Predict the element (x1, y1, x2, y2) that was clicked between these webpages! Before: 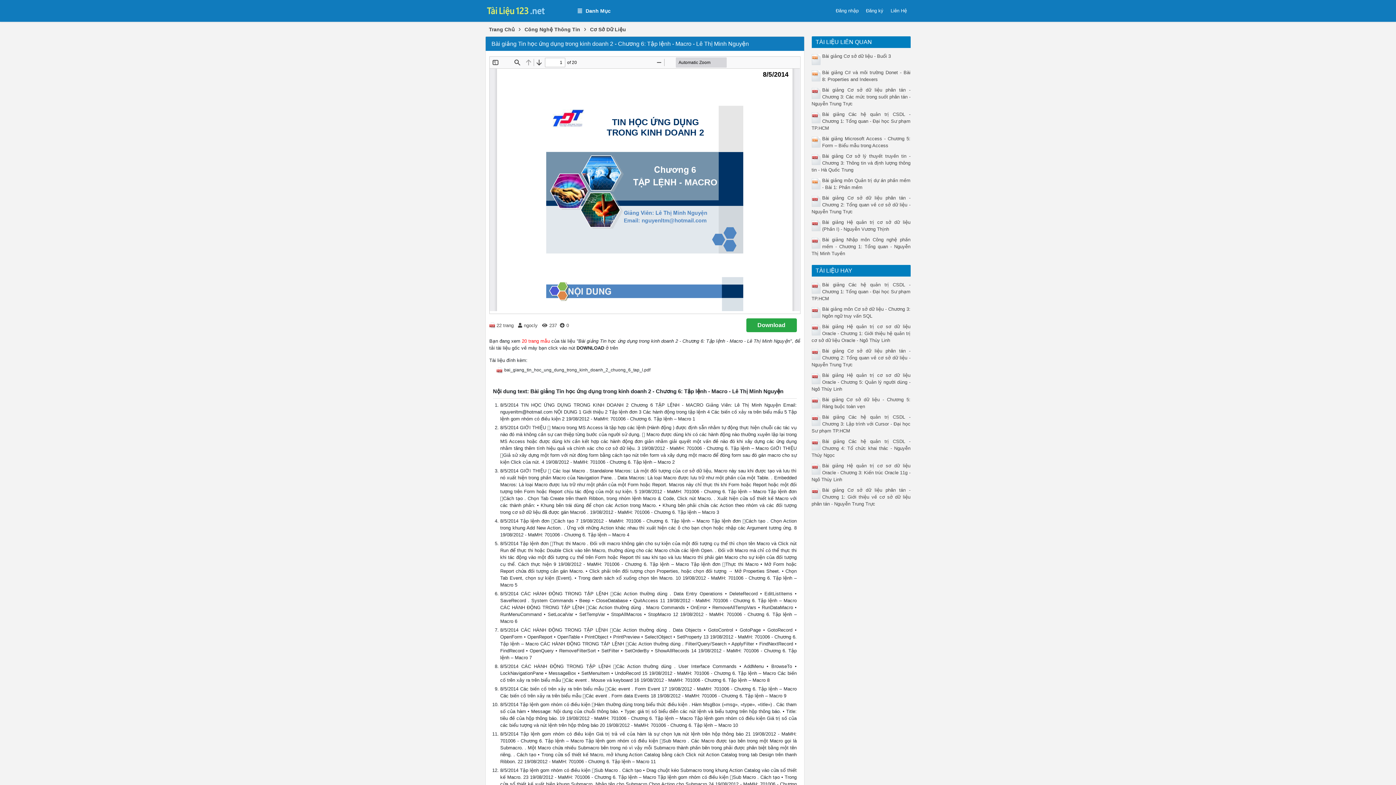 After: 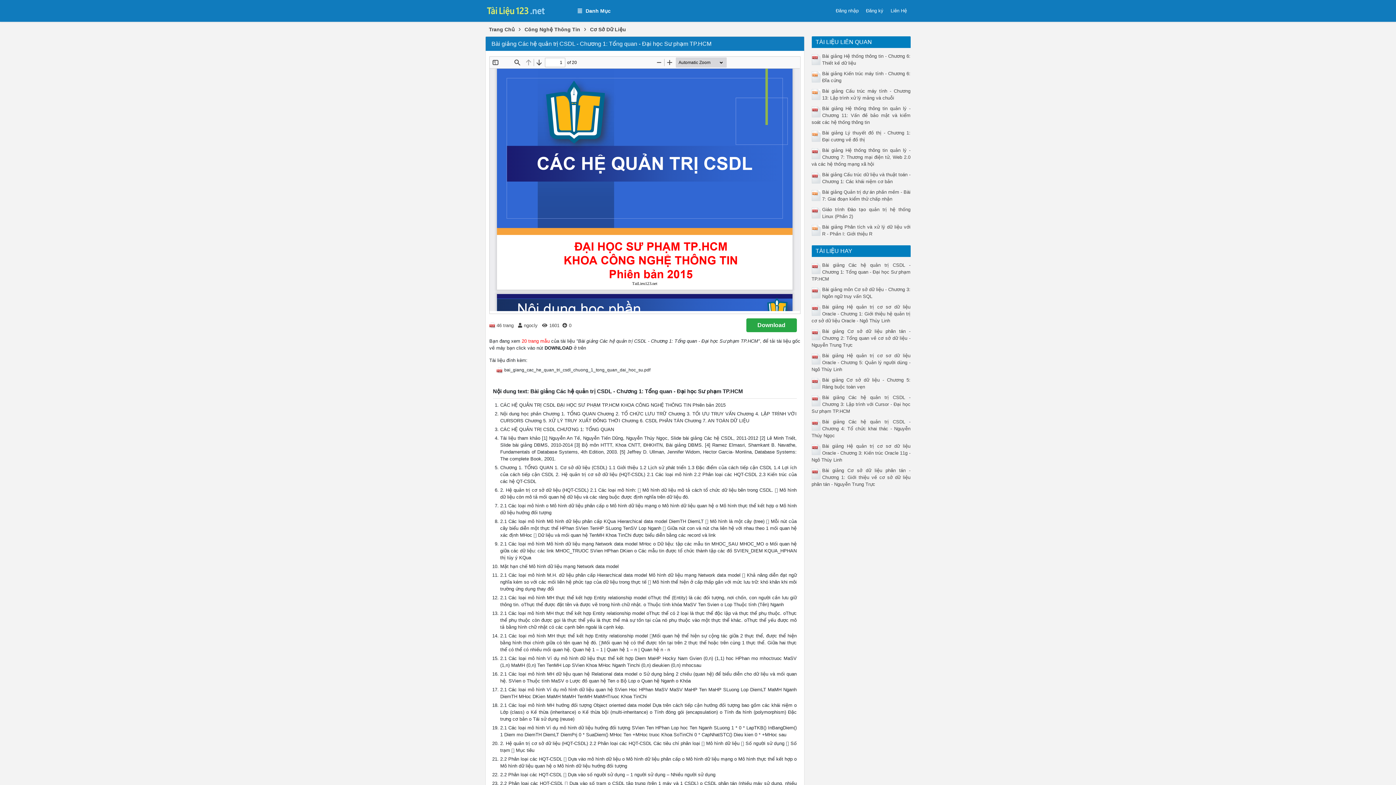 Action: bbox: (811, 282, 910, 301) label: Bài giảng Các hệ quản trị CSDL - Chương 1: Tổng quan - Đại học Sư phạm TP.HCM